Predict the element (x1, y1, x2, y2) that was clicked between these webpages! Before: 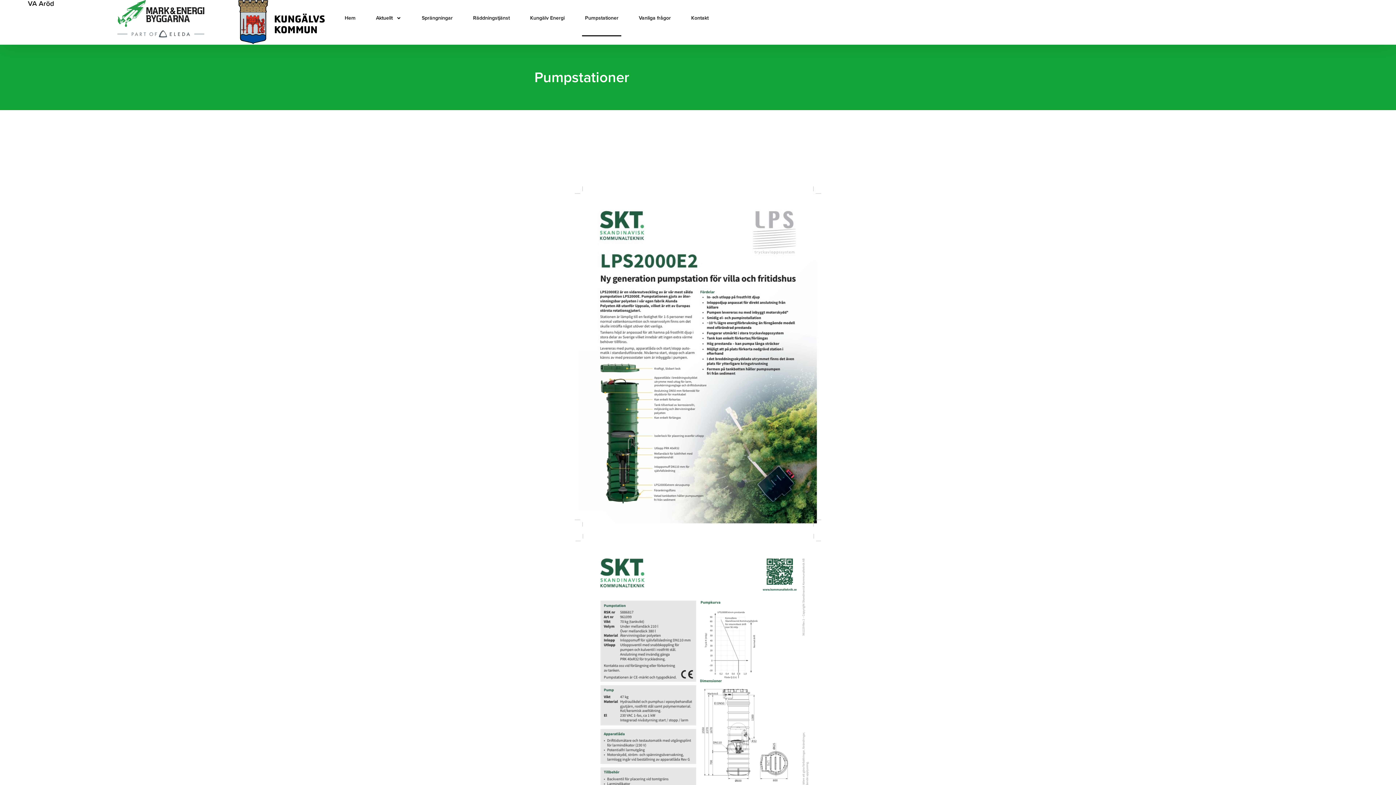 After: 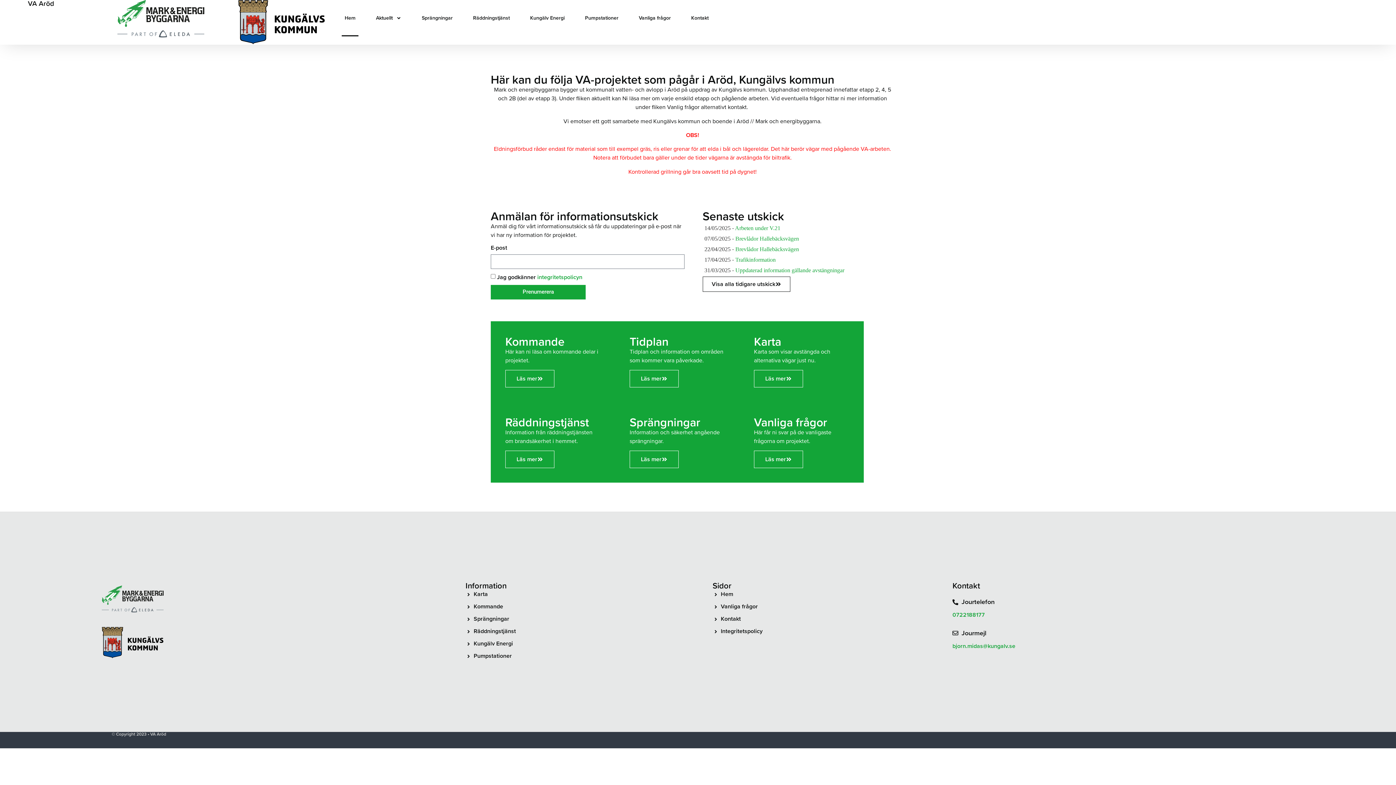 Action: label: Hem bbox: (341, 0, 358, 36)